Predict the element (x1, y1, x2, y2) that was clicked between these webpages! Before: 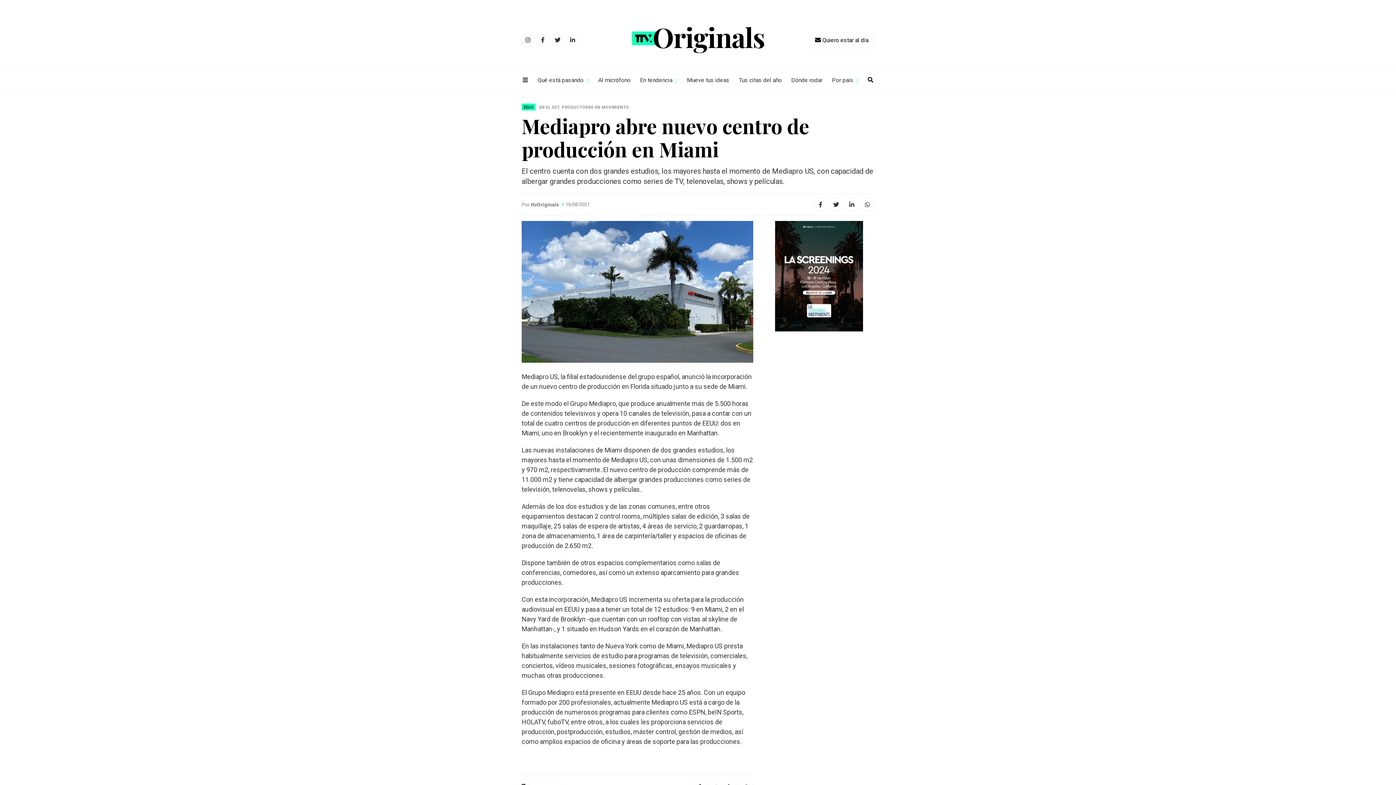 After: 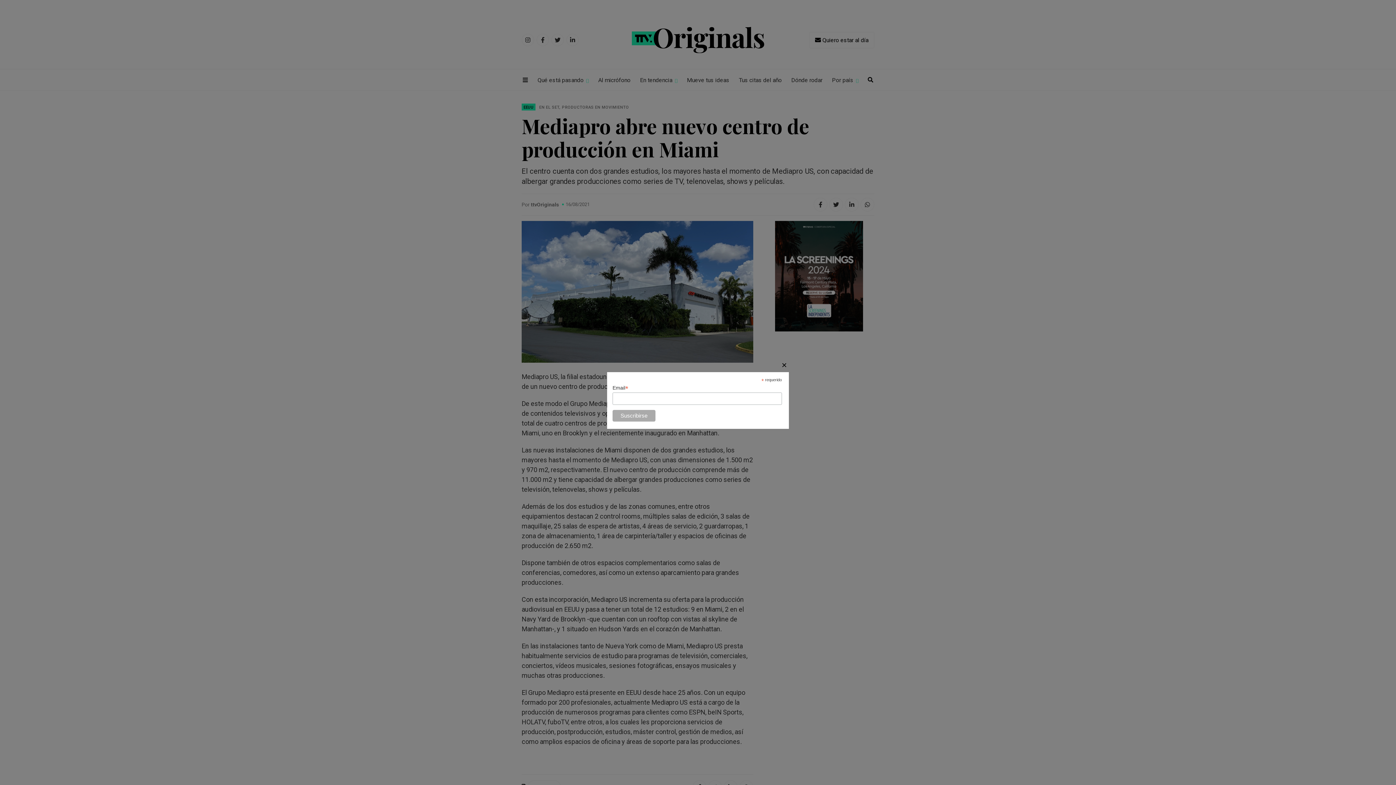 Action: label:  Quiero estar al día bbox: (809, 31, 874, 48)